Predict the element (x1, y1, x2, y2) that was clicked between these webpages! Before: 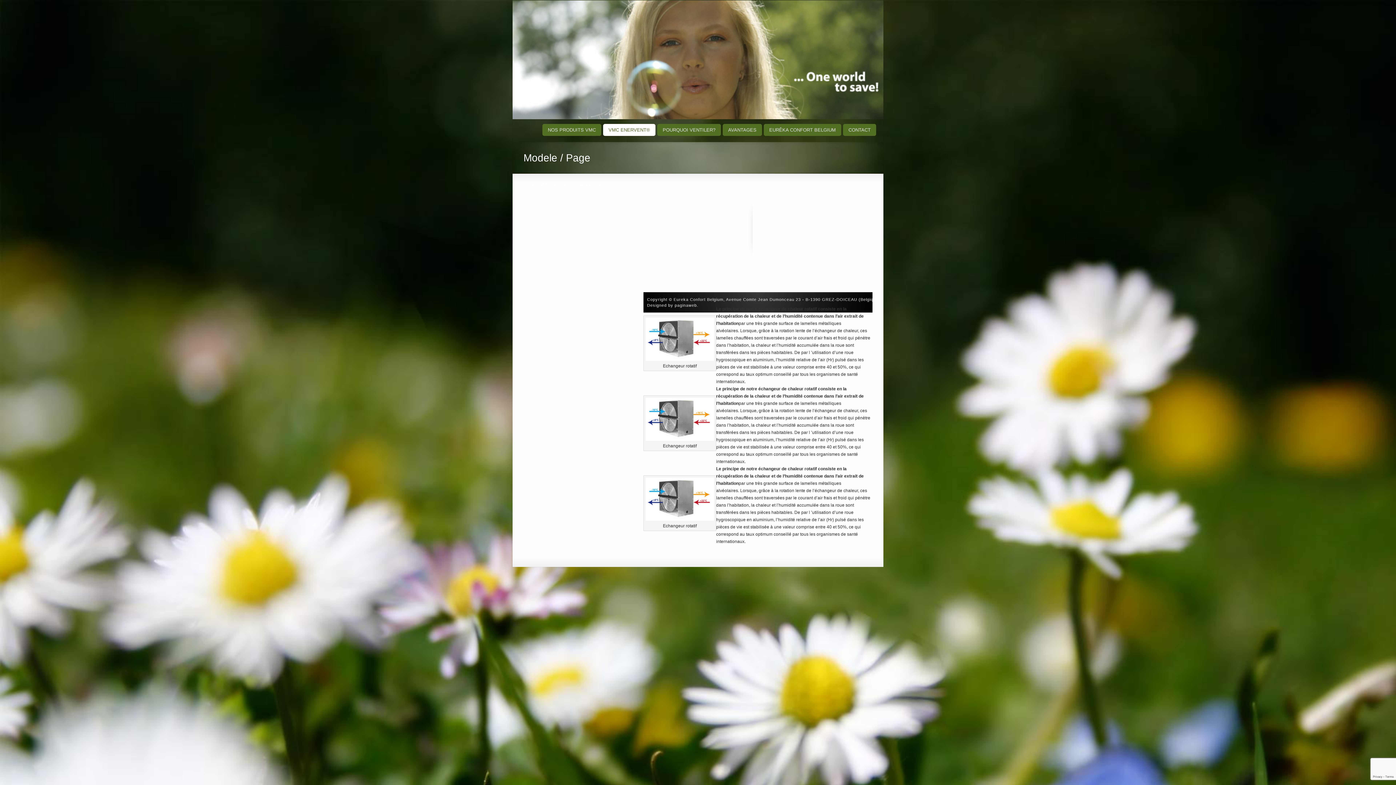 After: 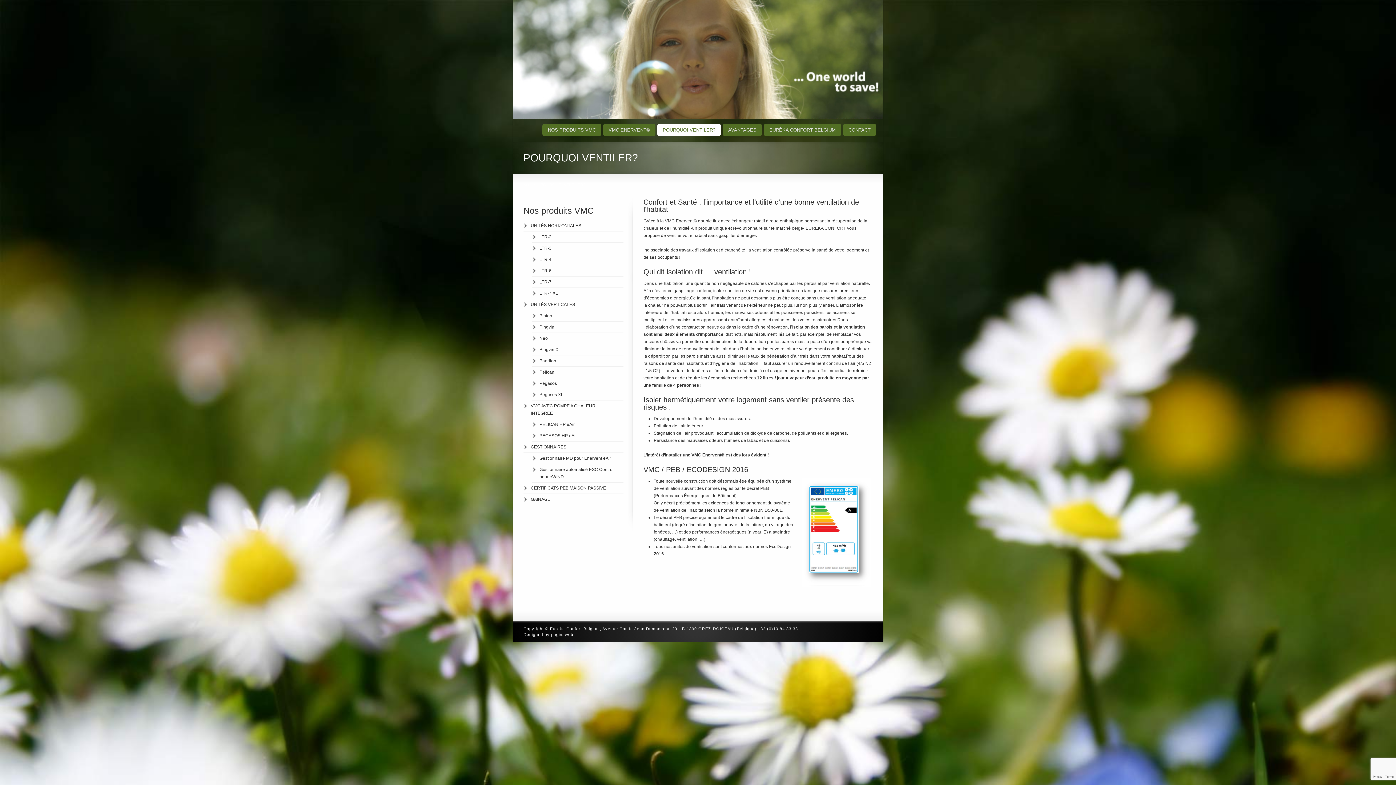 Action: label: POURQUOI VENTILER? bbox: (657, 124, 721, 136)